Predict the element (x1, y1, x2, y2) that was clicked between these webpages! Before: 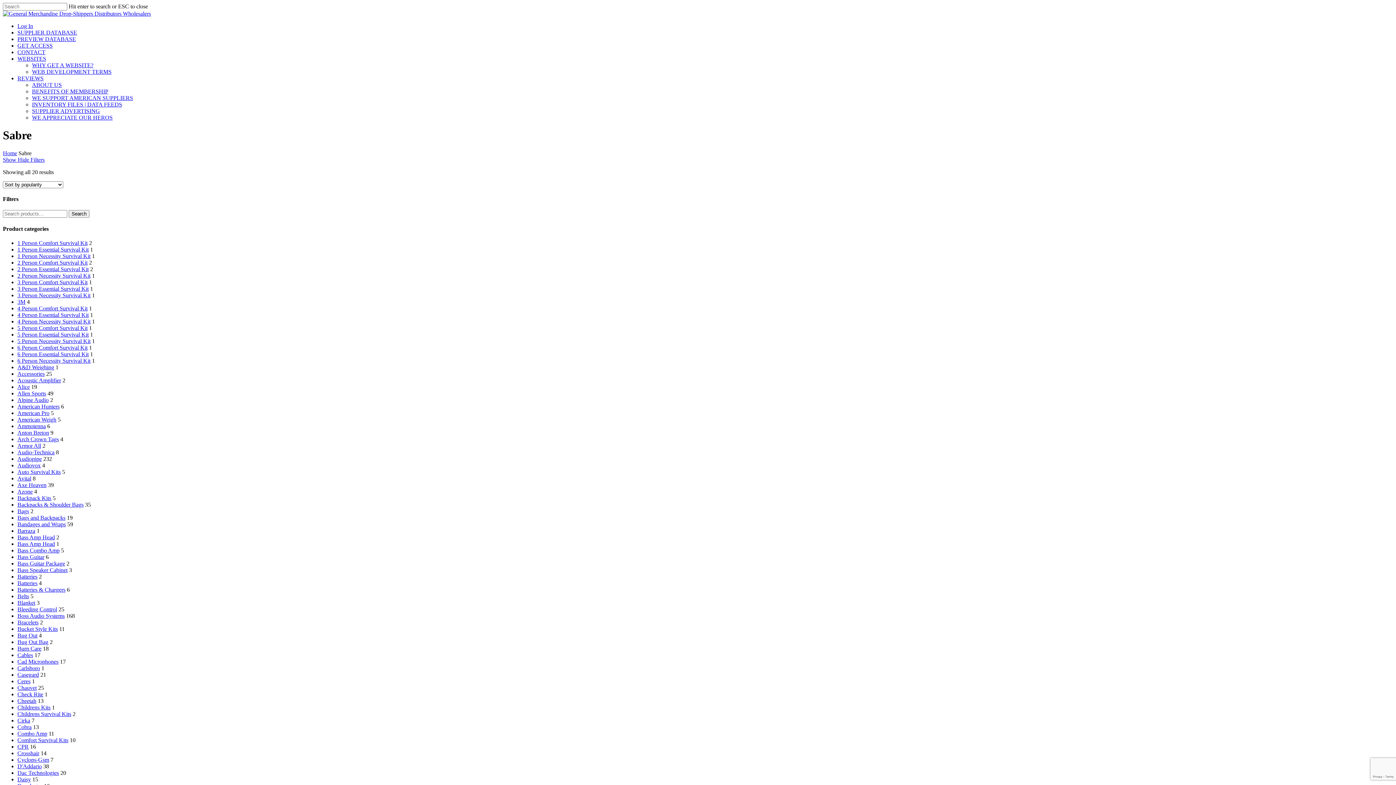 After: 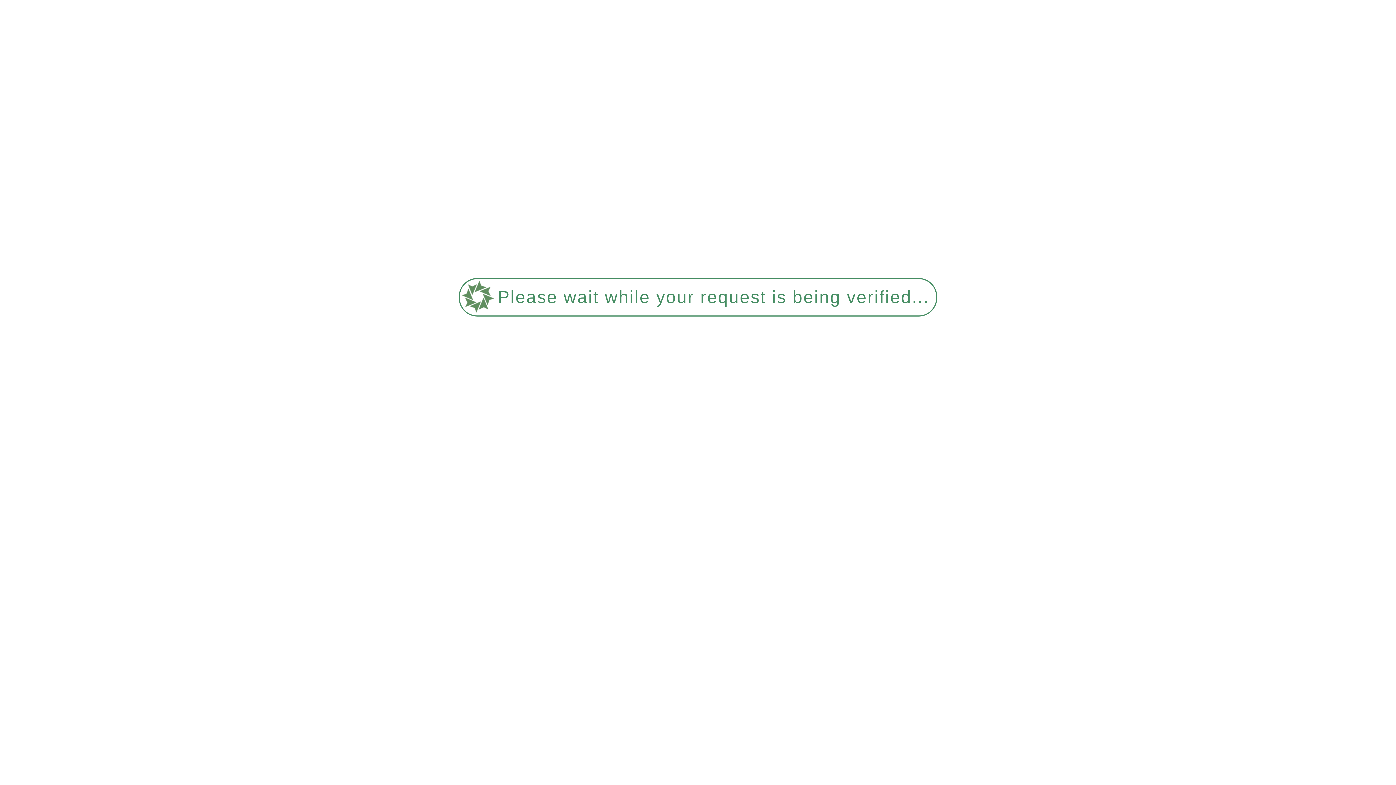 Action: bbox: (17, 691, 43, 697) label: Check Rite